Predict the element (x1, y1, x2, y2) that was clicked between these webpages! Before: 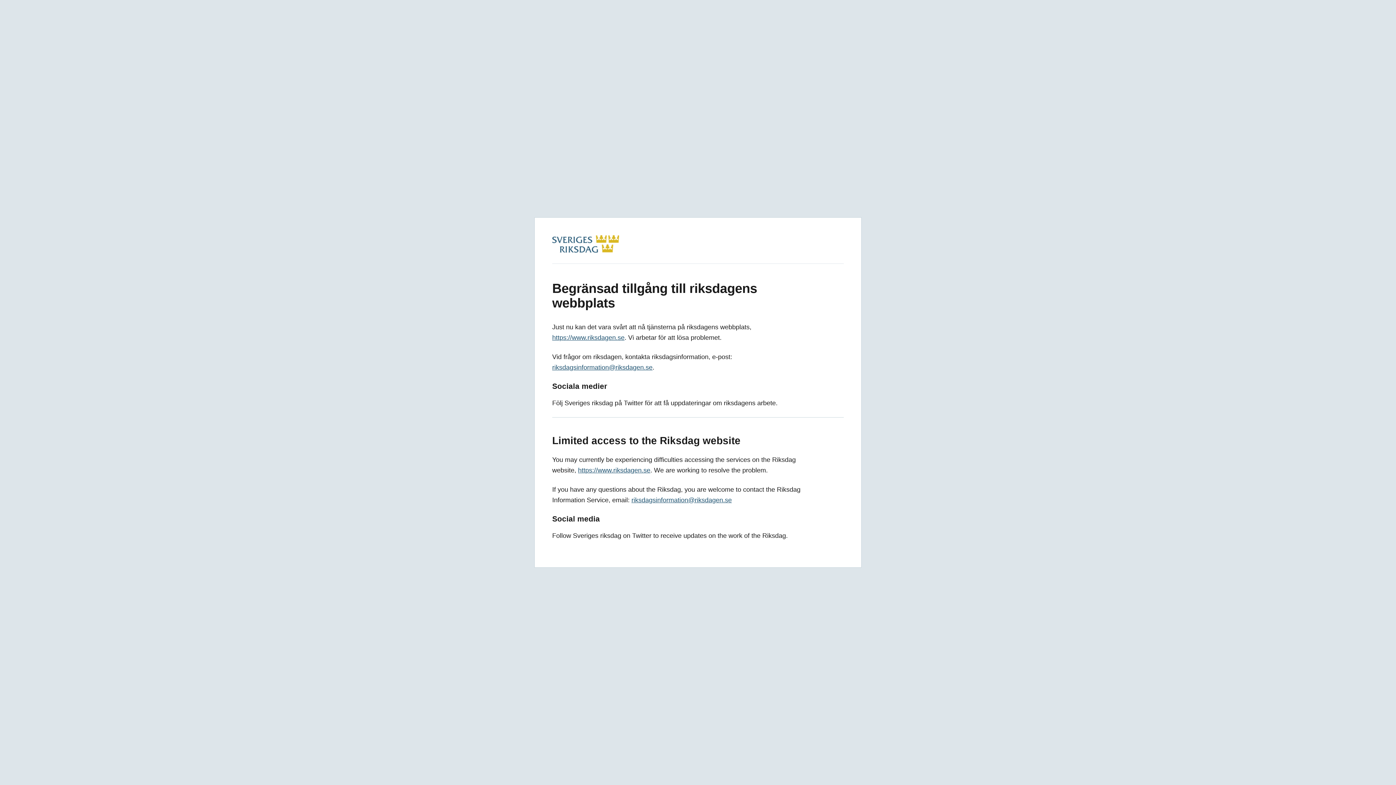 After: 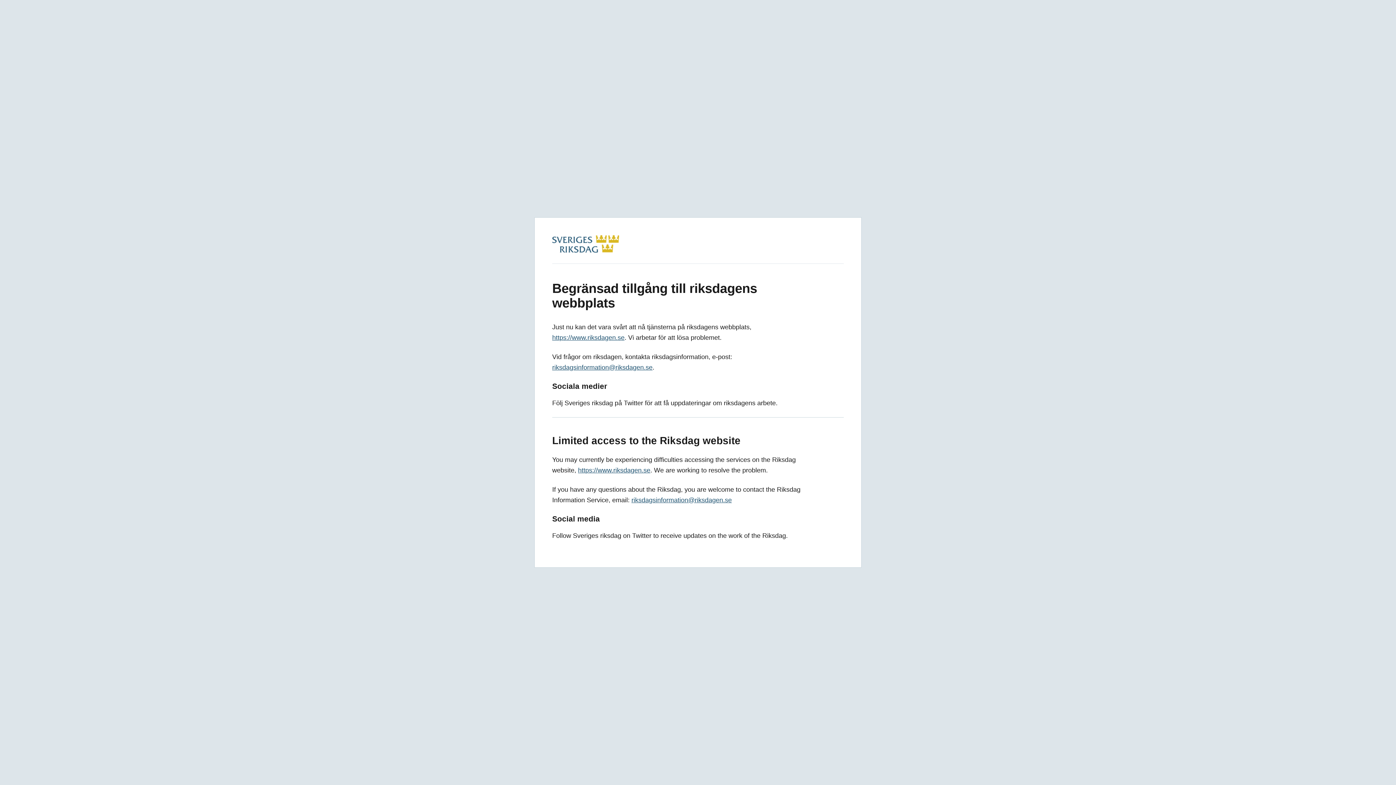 Action: bbox: (552, 364, 652, 371) label: riksdagsinformation@riksdagen.se